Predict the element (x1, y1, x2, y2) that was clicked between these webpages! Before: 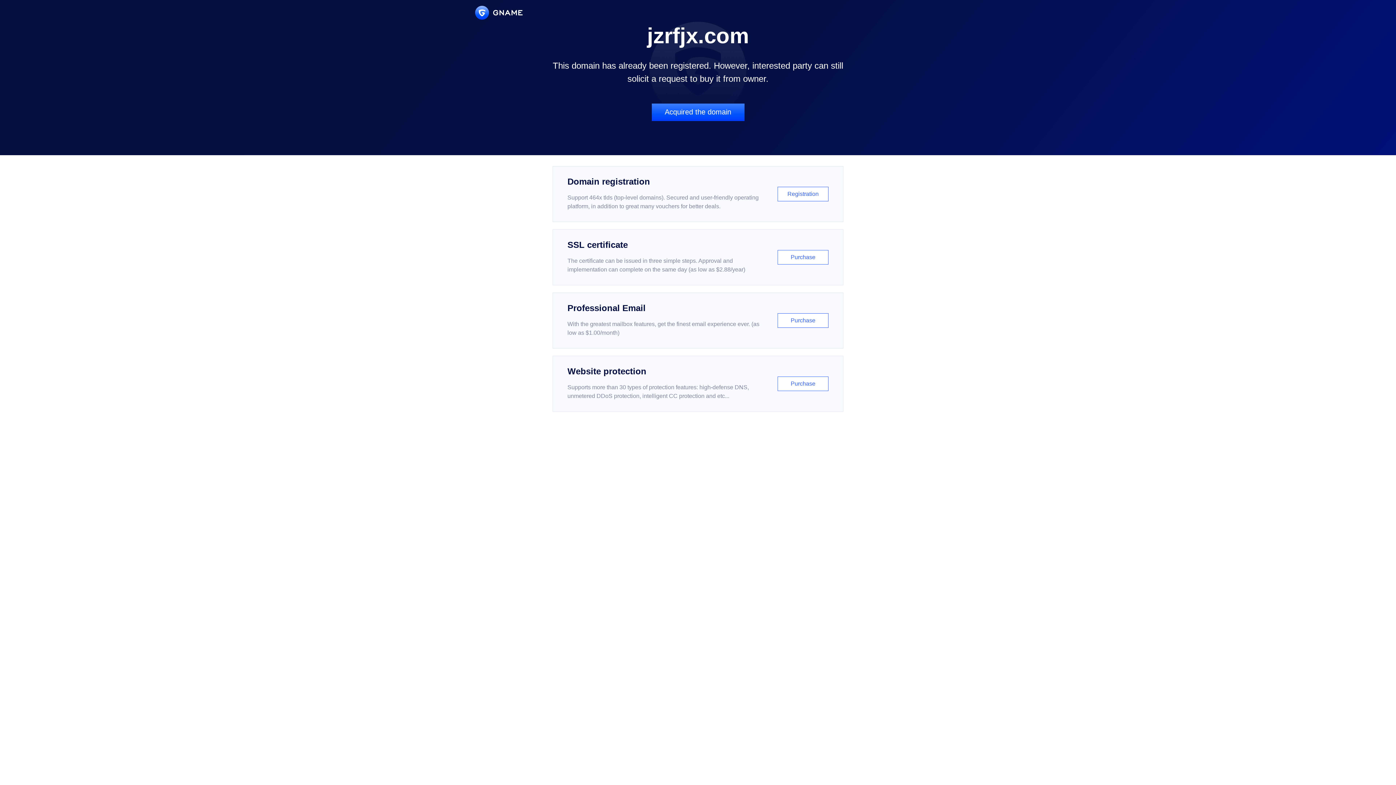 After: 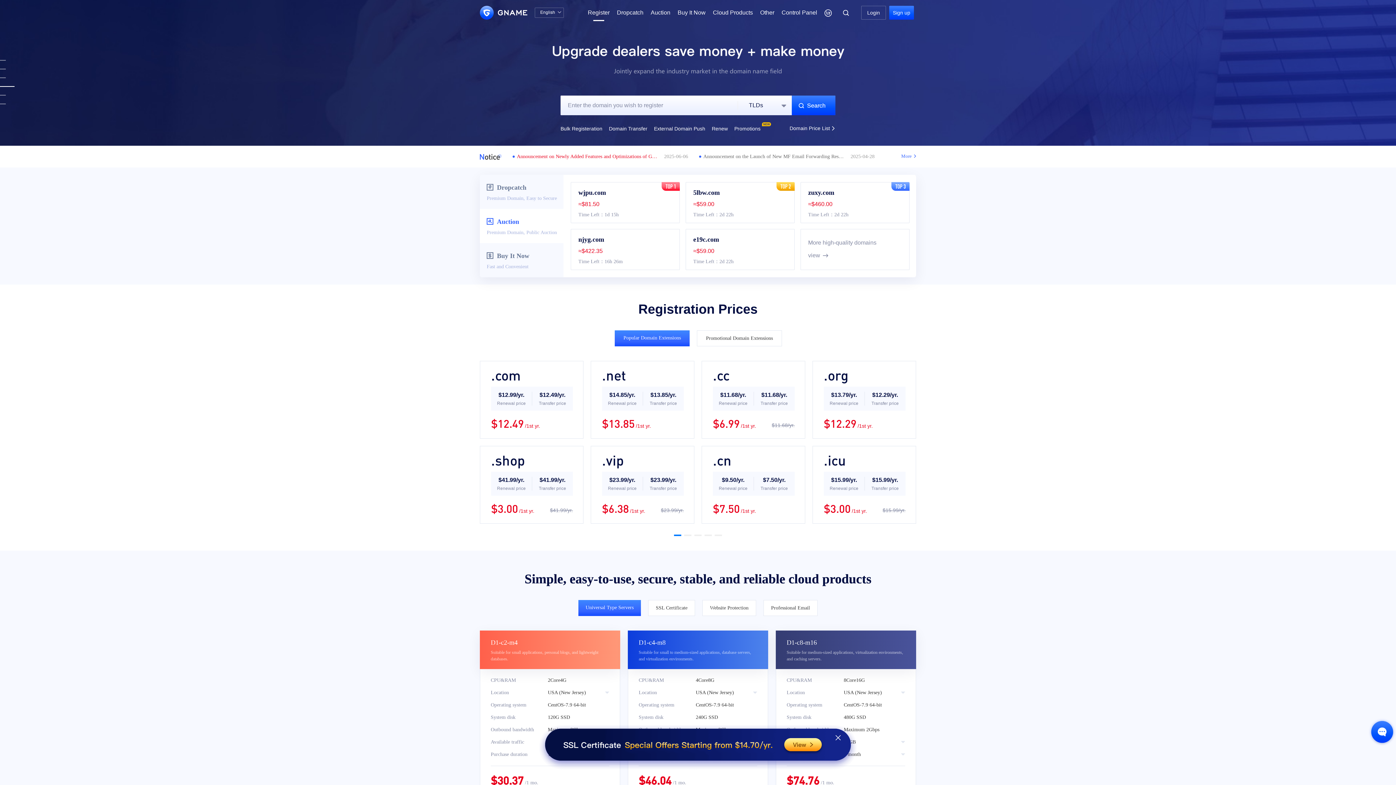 Action: label: Domain registration

Support 464x tlds (top-level domains). Secured and user-friendly operating platform, in addition to great many vouchers for better deals.

Registration bbox: (552, 166, 843, 222)